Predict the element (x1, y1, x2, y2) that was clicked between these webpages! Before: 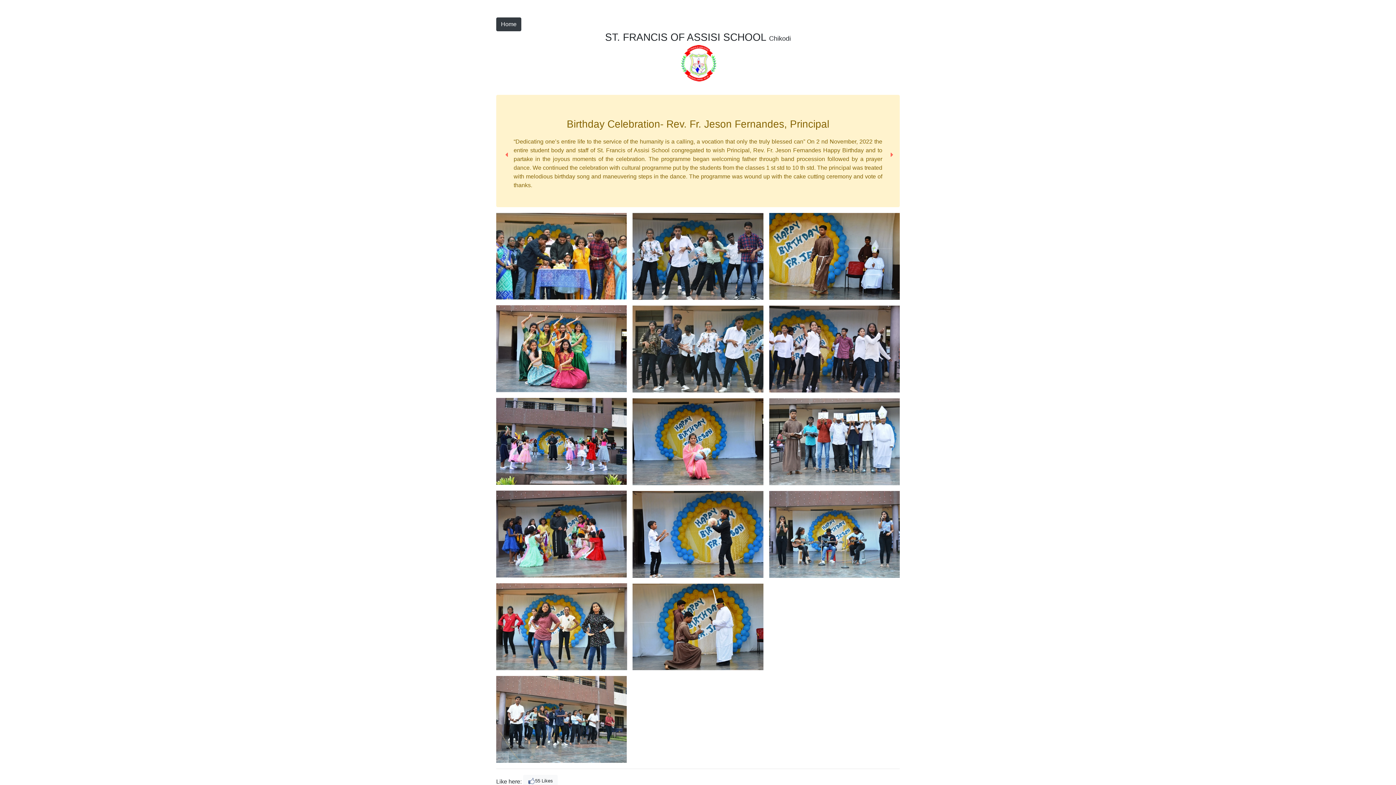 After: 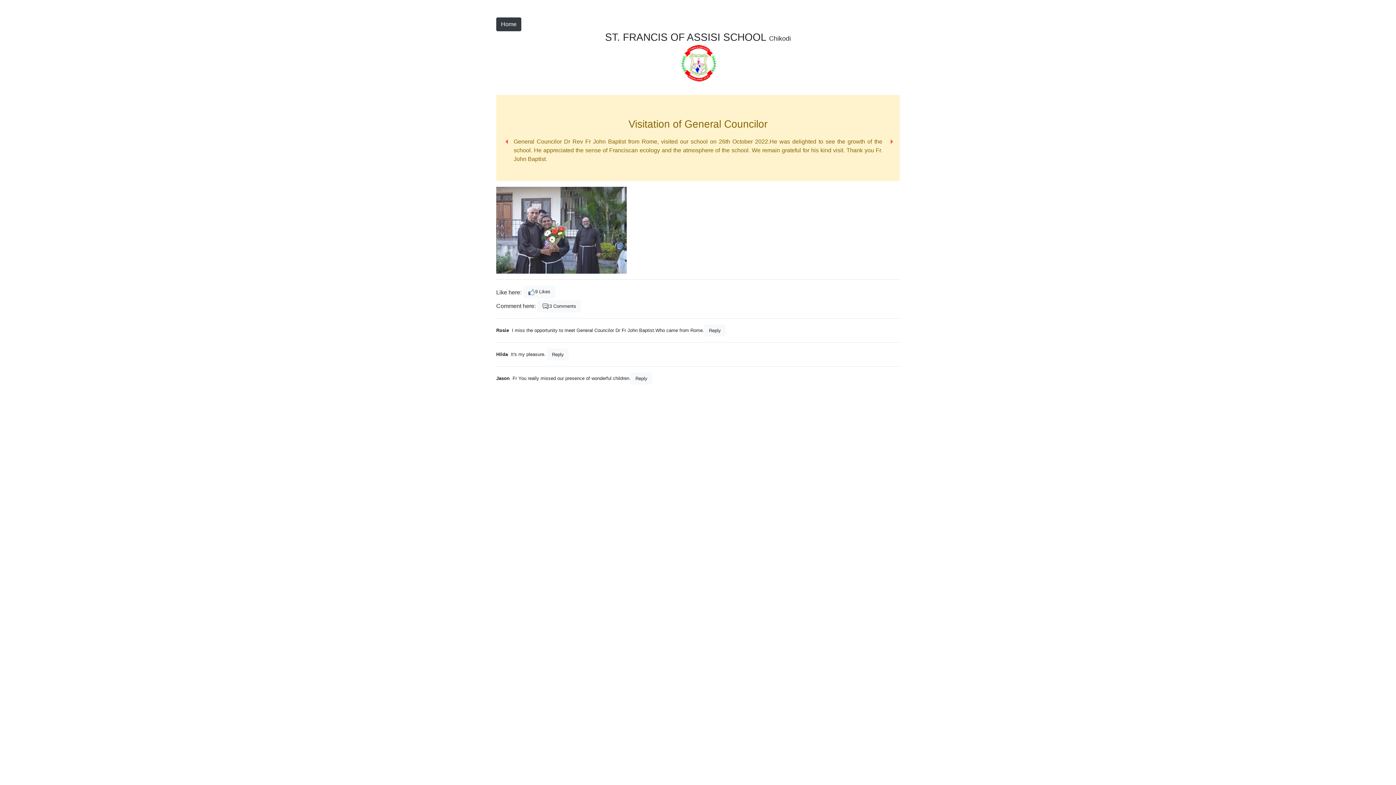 Action: bbox: (496, 94, 514, 207)